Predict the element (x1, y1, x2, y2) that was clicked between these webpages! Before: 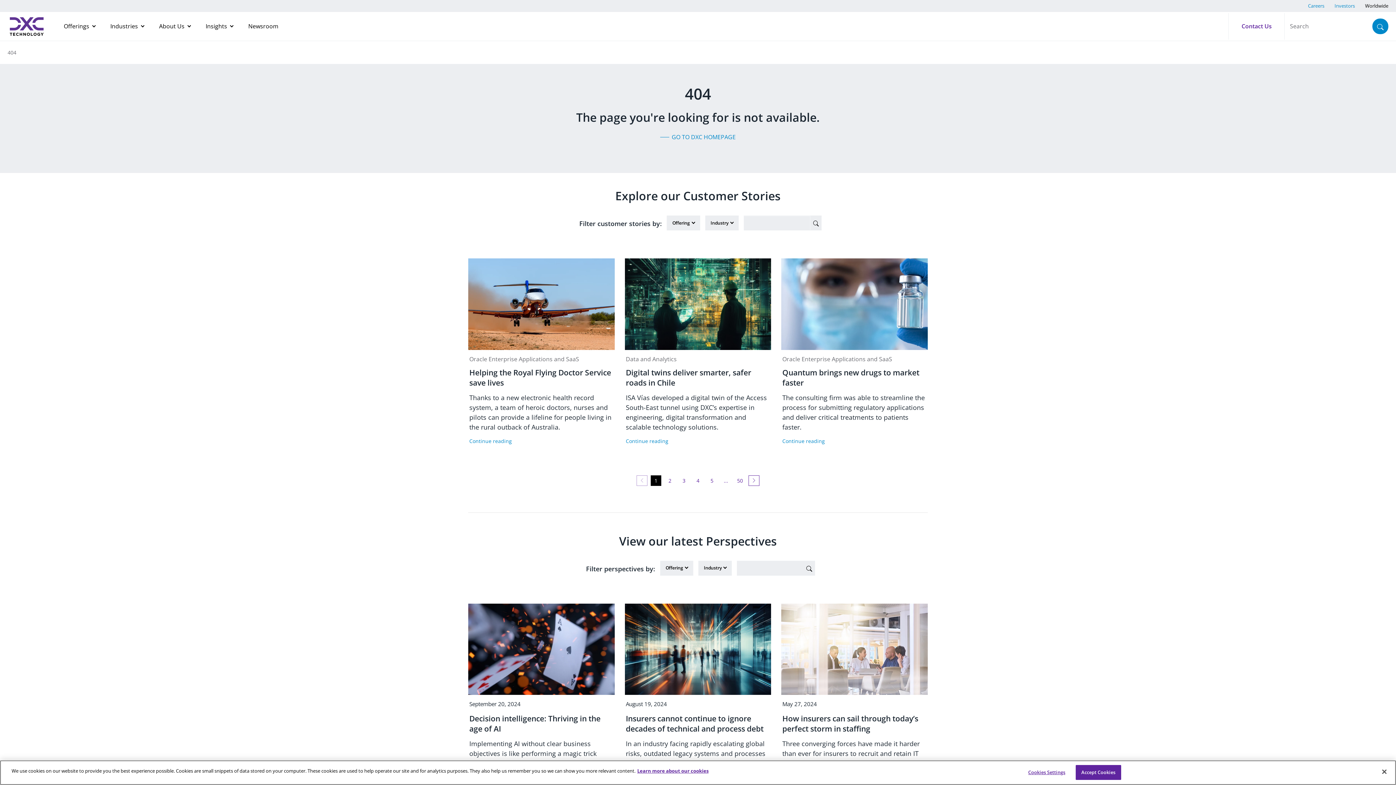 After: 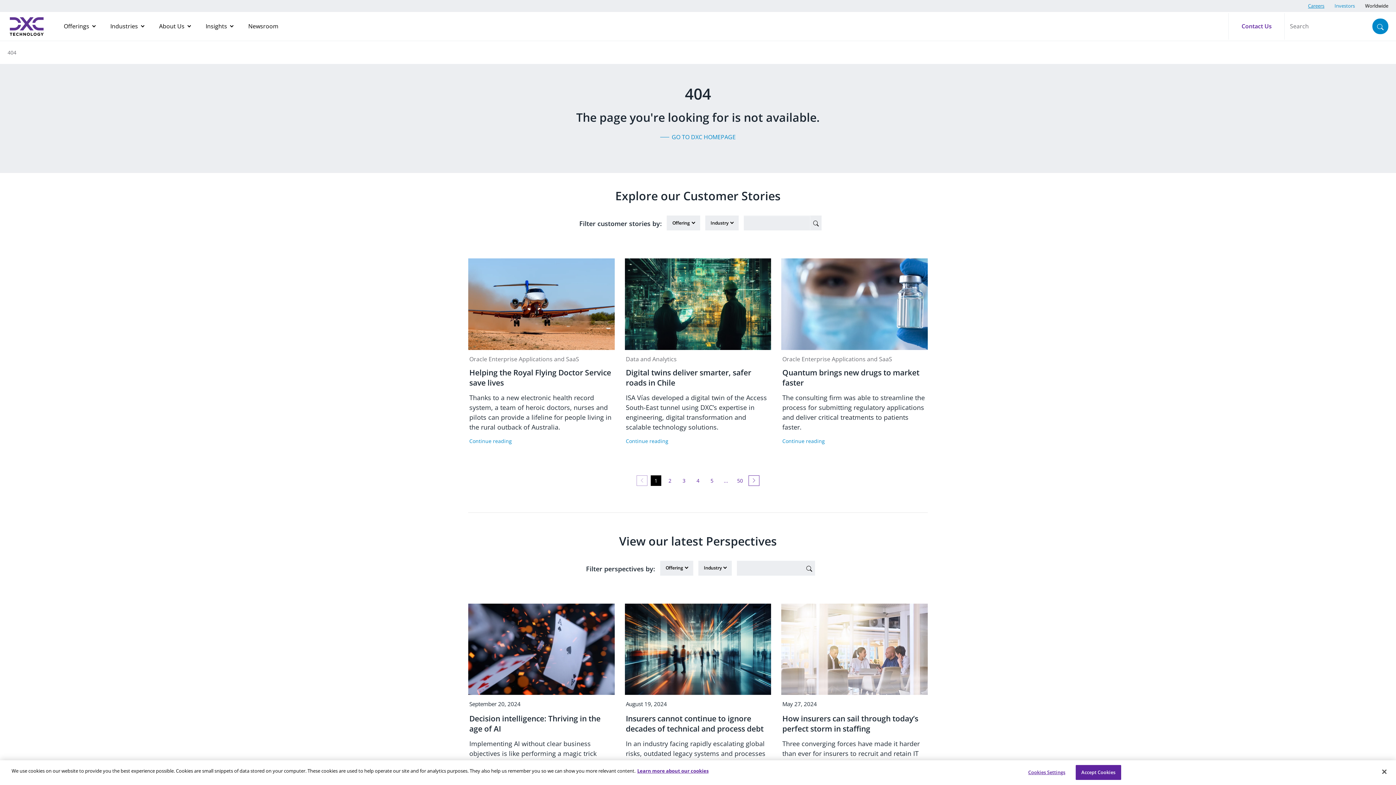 Action: label: Careers bbox: (1298, 2, 1324, 9)